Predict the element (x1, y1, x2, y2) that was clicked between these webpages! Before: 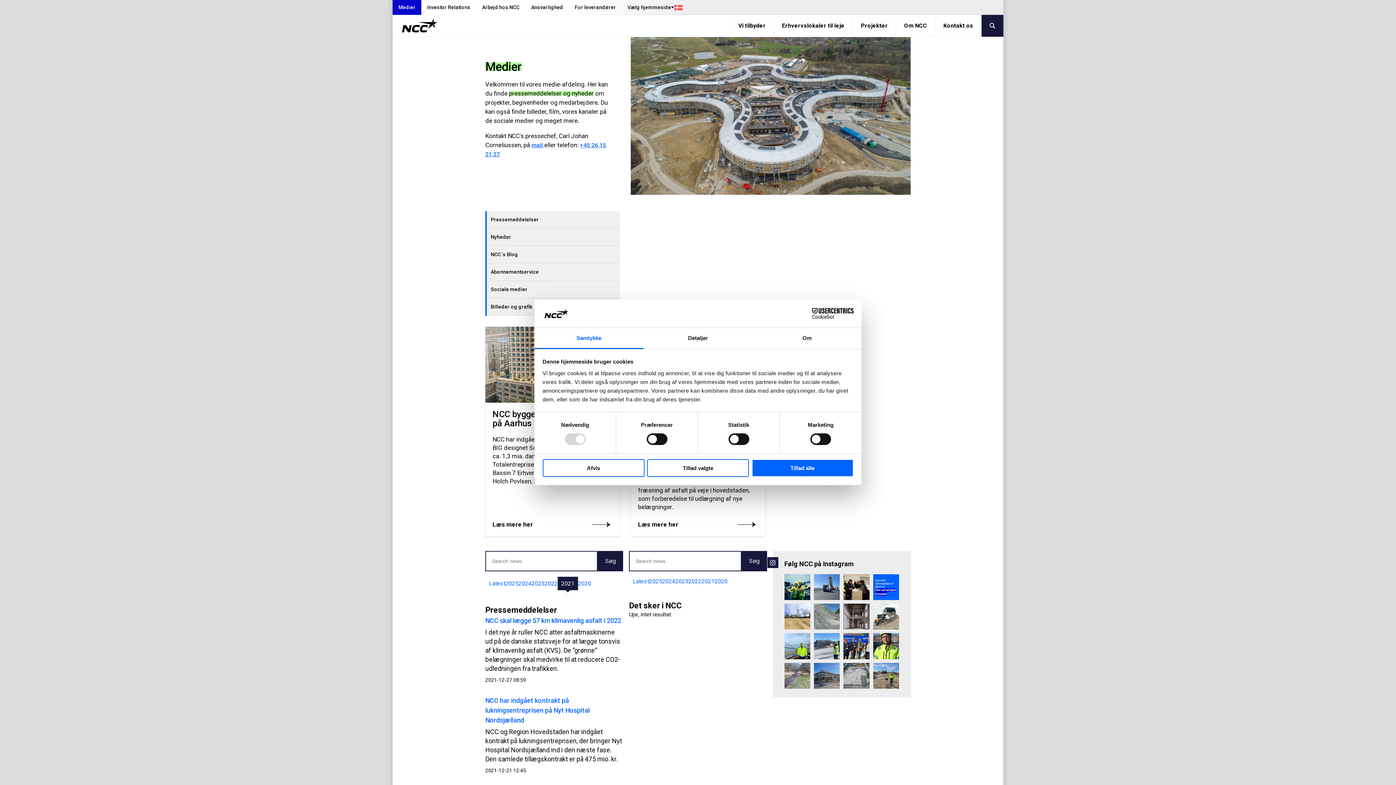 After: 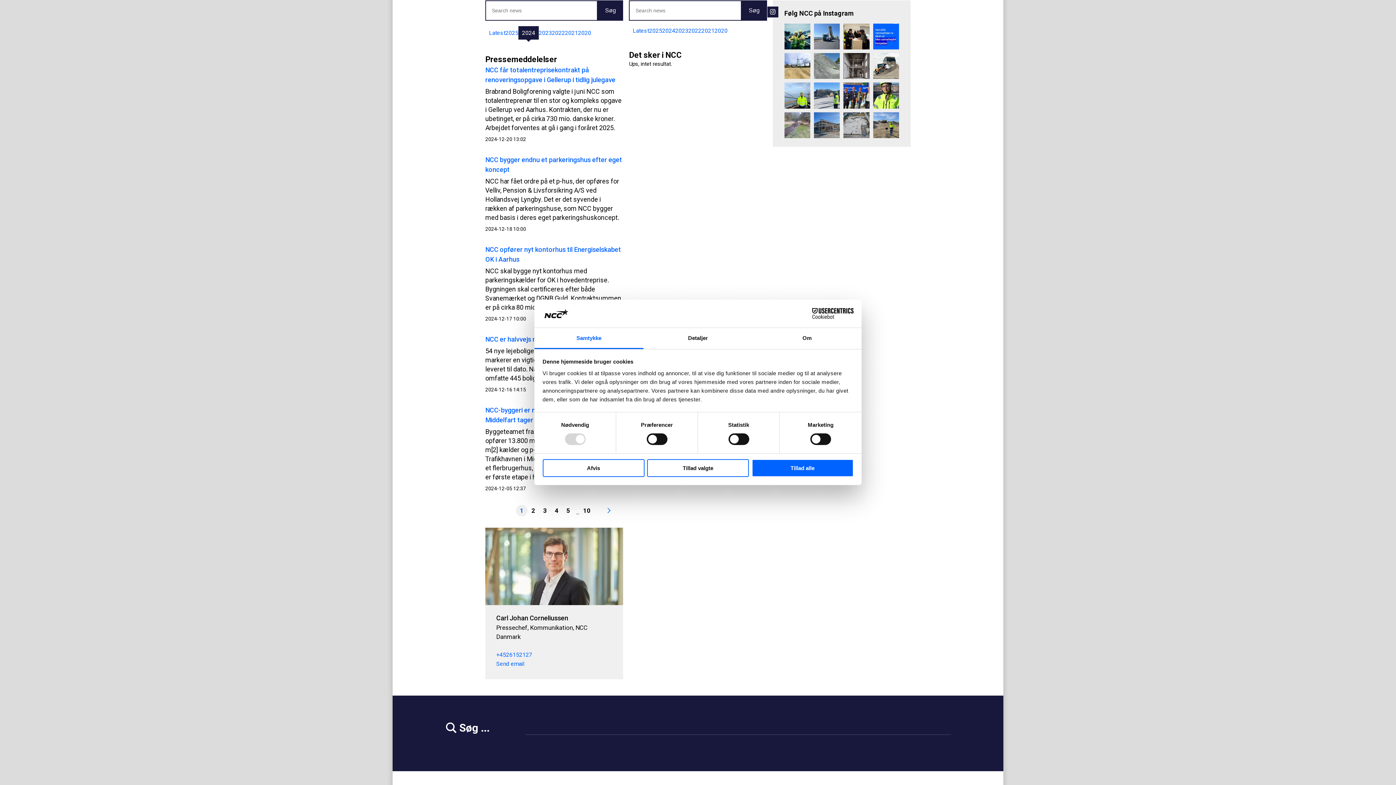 Action: bbox: (518, 579, 531, 588) label: 2024